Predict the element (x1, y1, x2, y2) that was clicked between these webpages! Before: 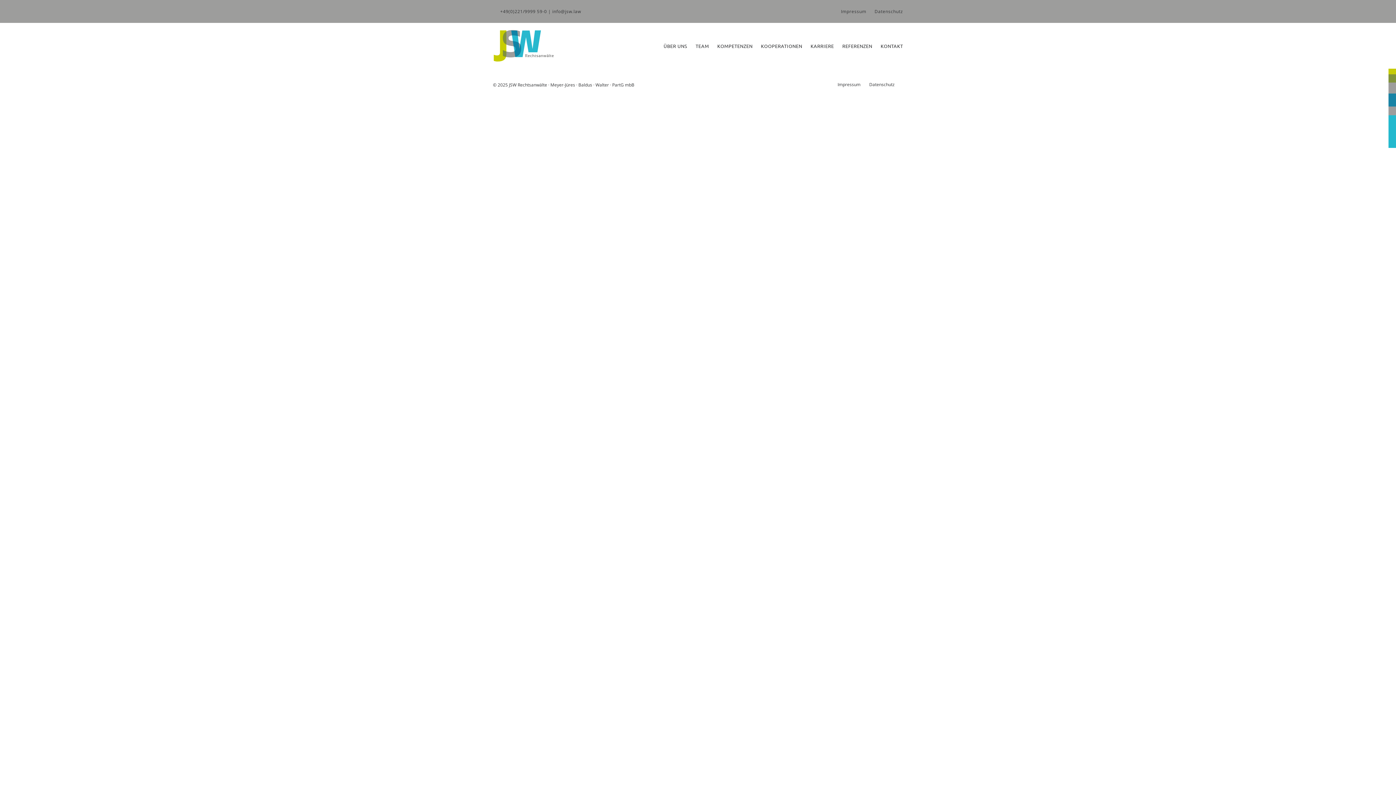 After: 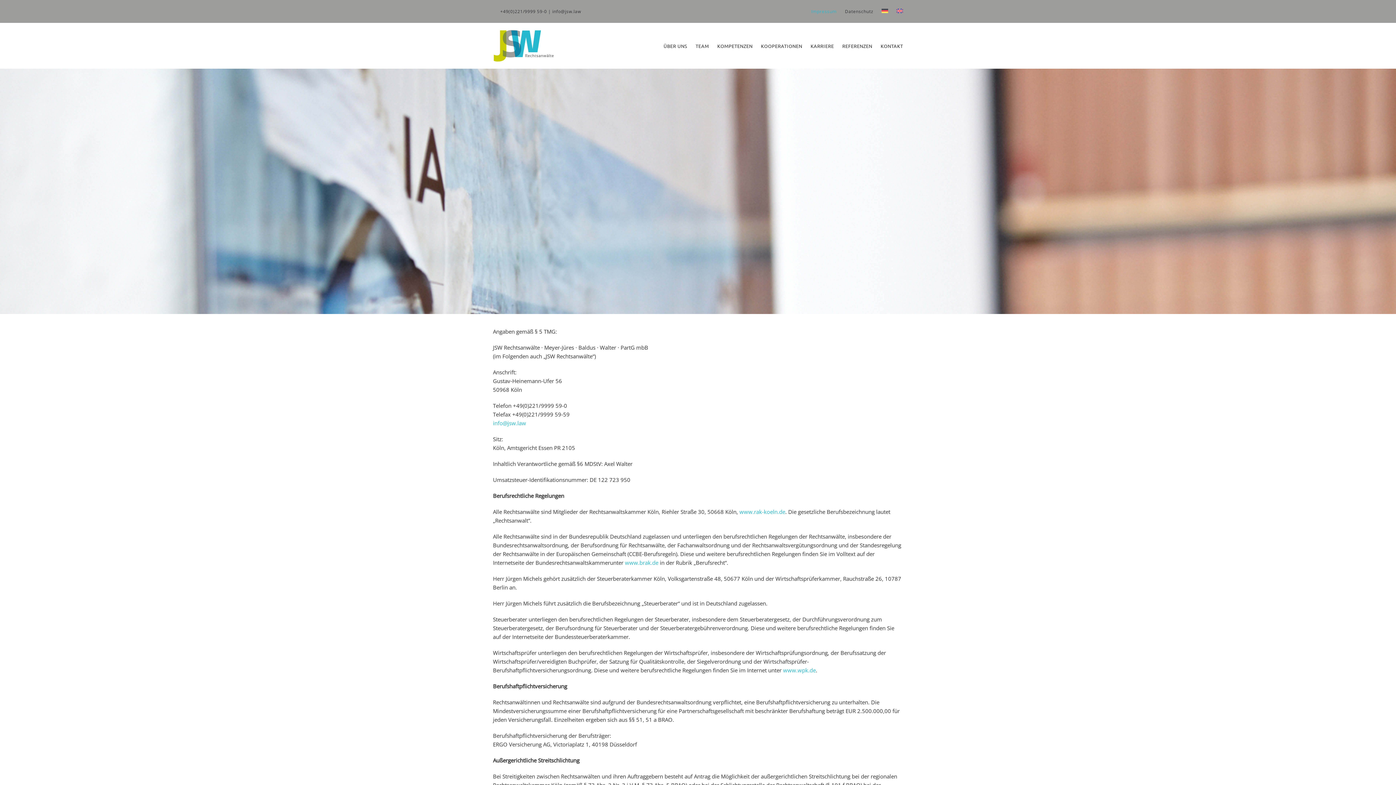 Action: label: Impressum bbox: (841, 1, 869, 21)